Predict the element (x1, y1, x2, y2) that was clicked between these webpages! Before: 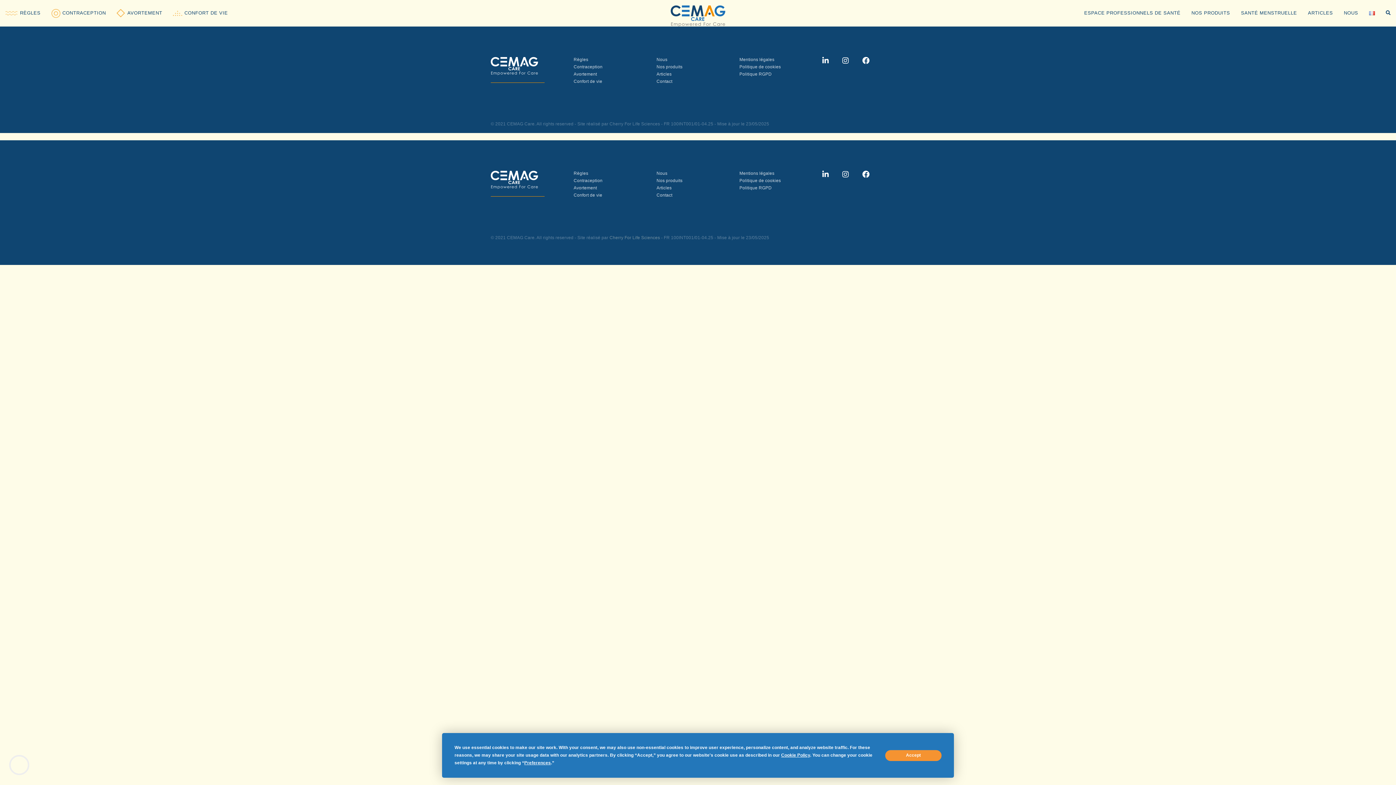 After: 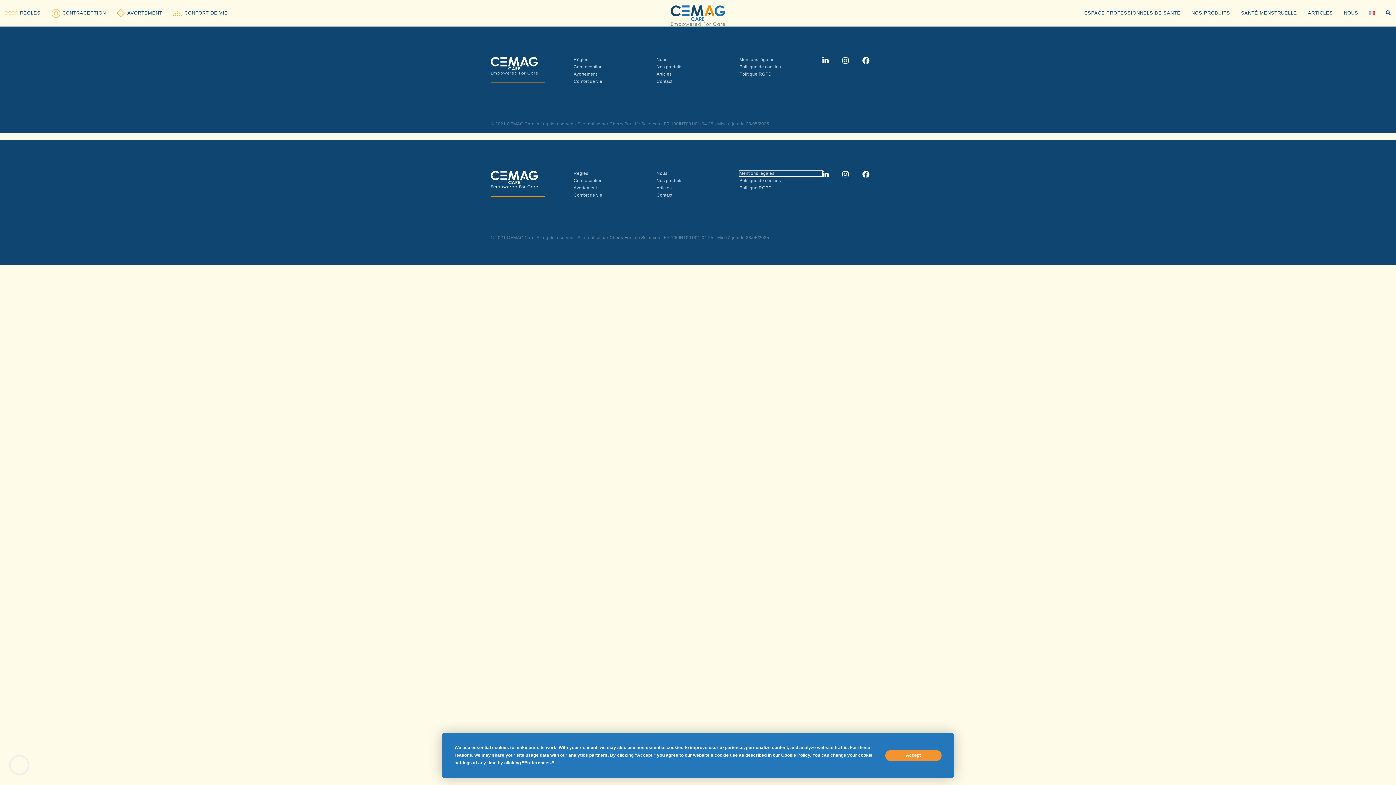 Action: bbox: (739, 170, 822, 176) label: Mentions légales